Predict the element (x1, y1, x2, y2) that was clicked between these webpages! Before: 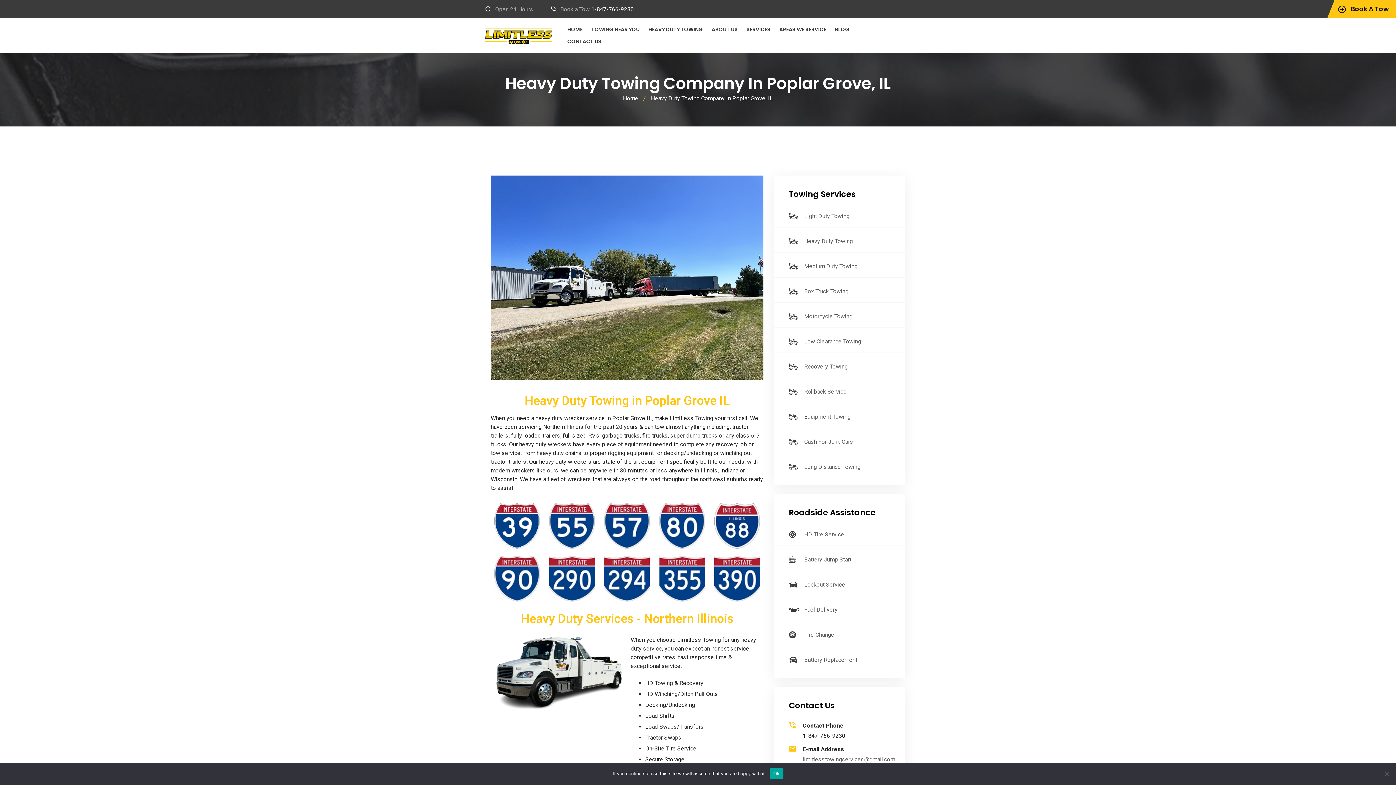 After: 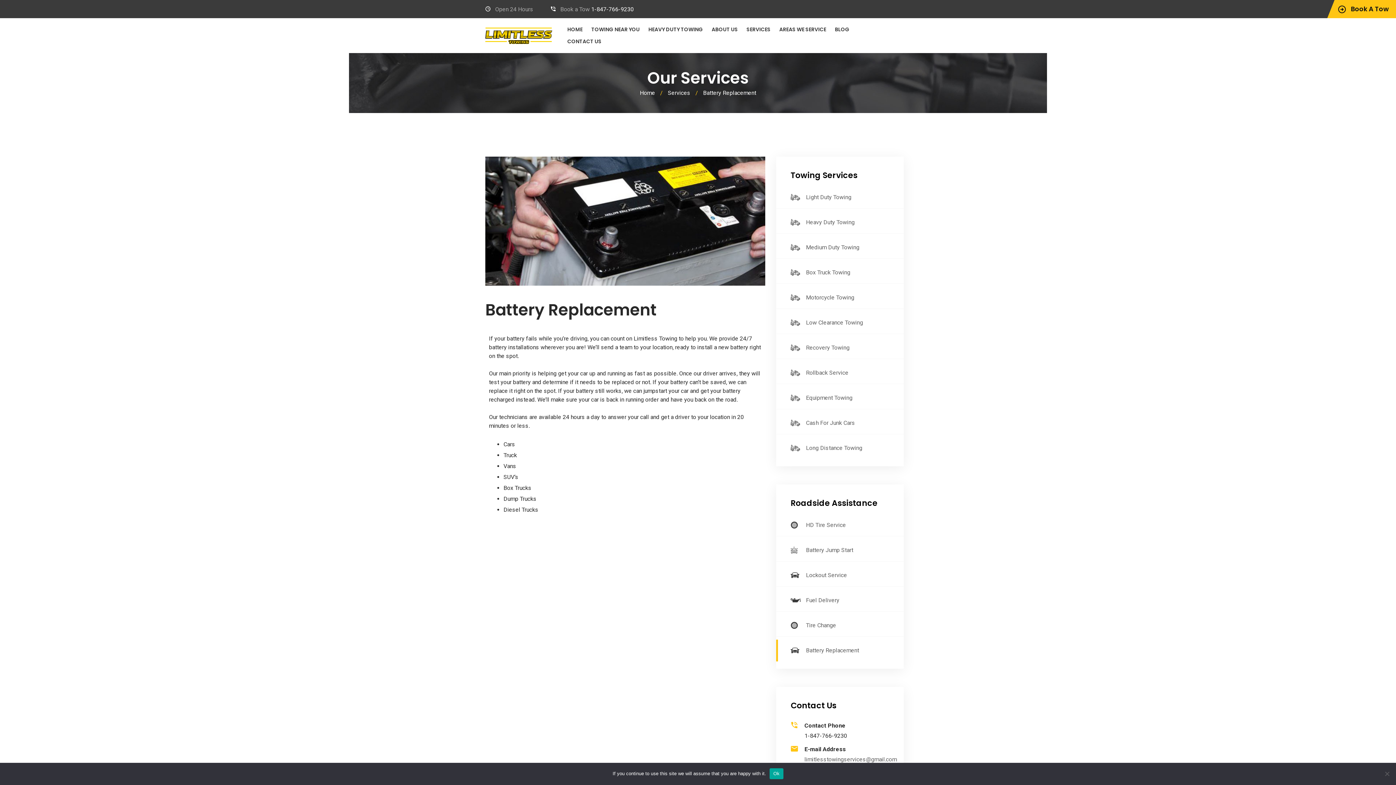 Action: bbox: (789, 649, 901, 671) label: Battery Replacement